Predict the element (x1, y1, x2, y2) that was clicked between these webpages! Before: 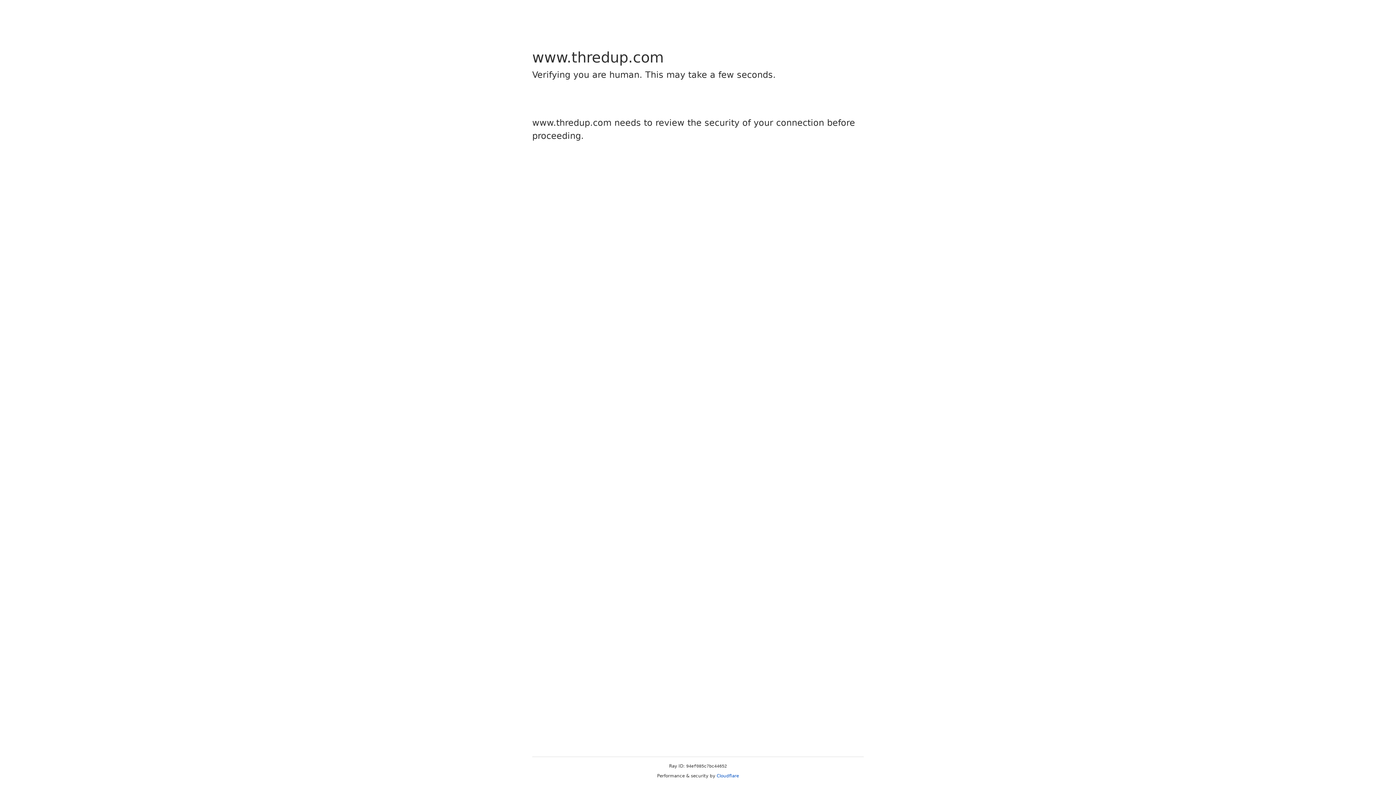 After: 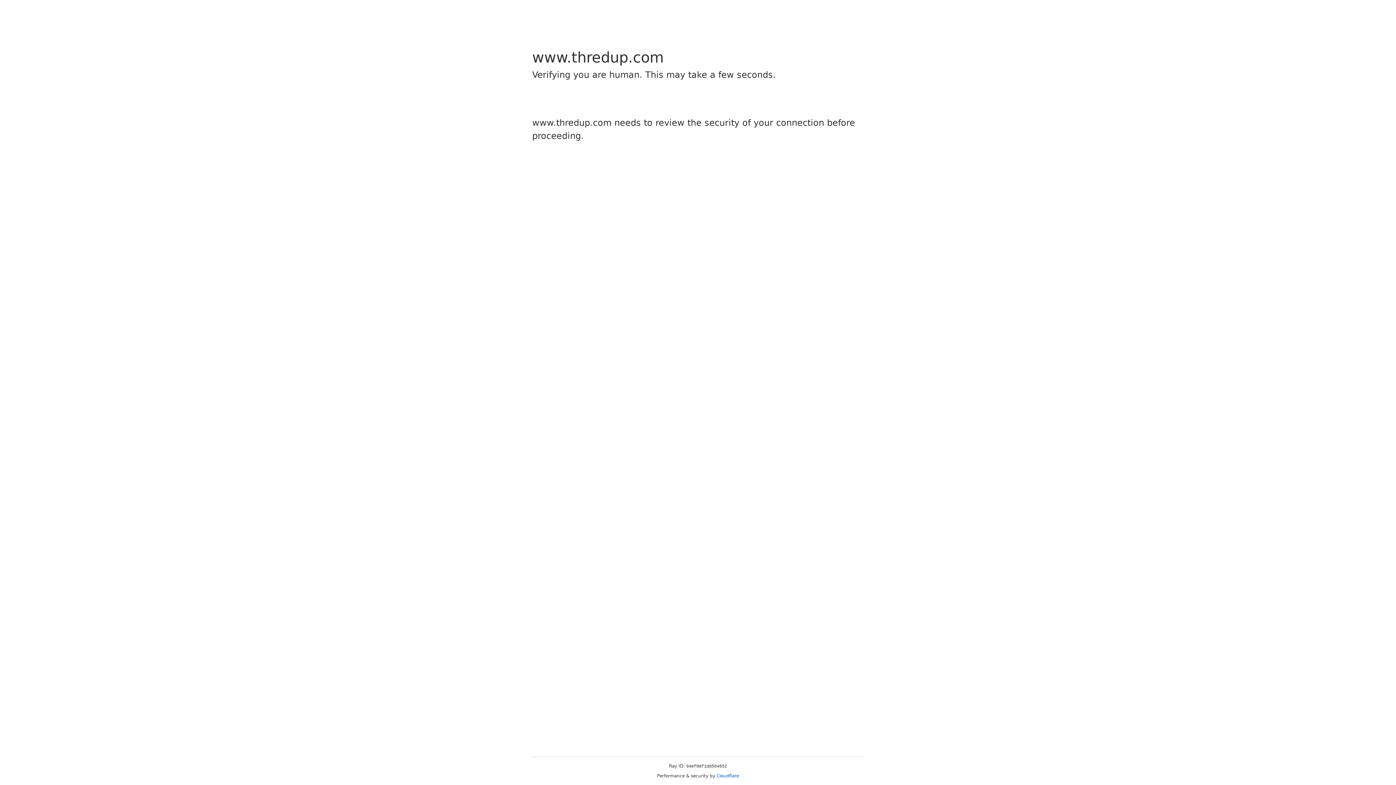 Action: label: Cloudflare bbox: (716, 773, 739, 778)